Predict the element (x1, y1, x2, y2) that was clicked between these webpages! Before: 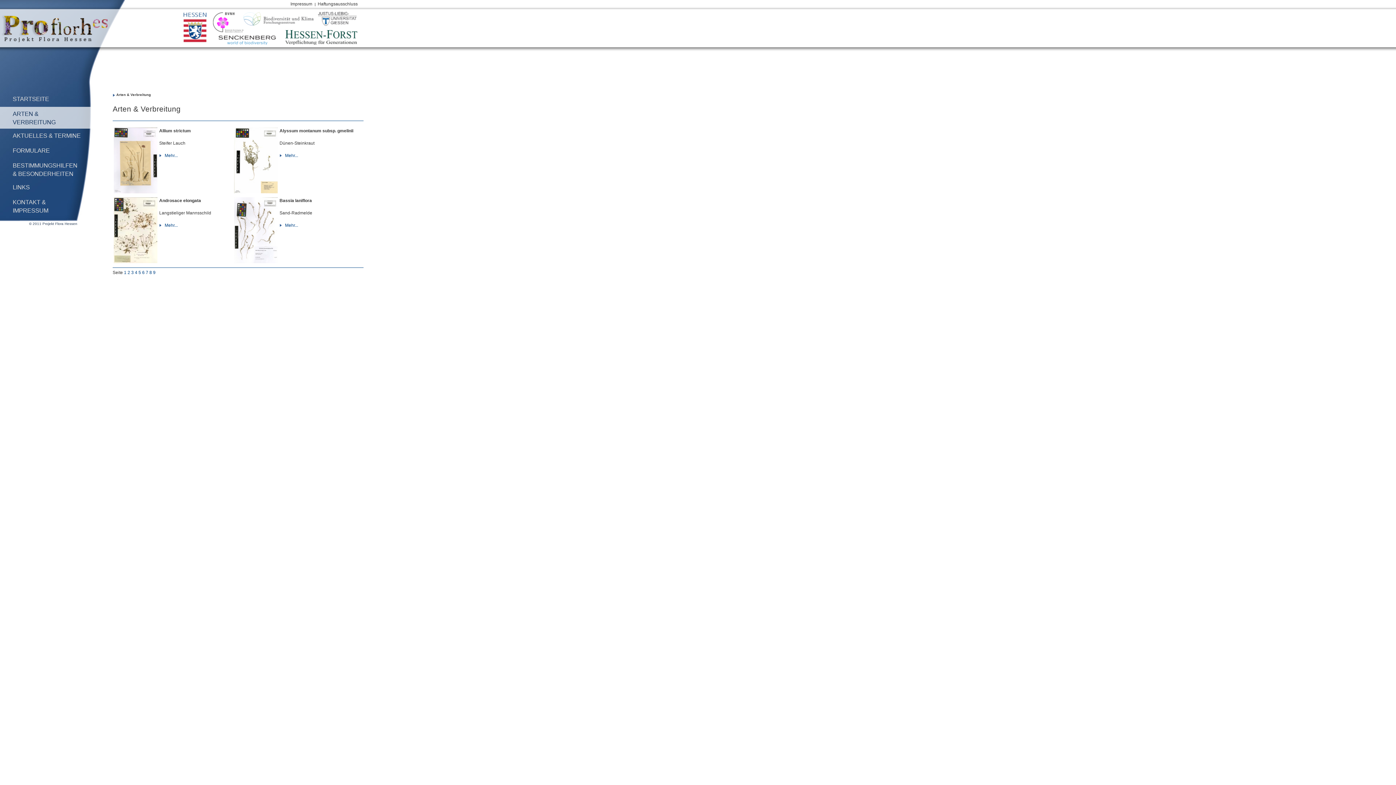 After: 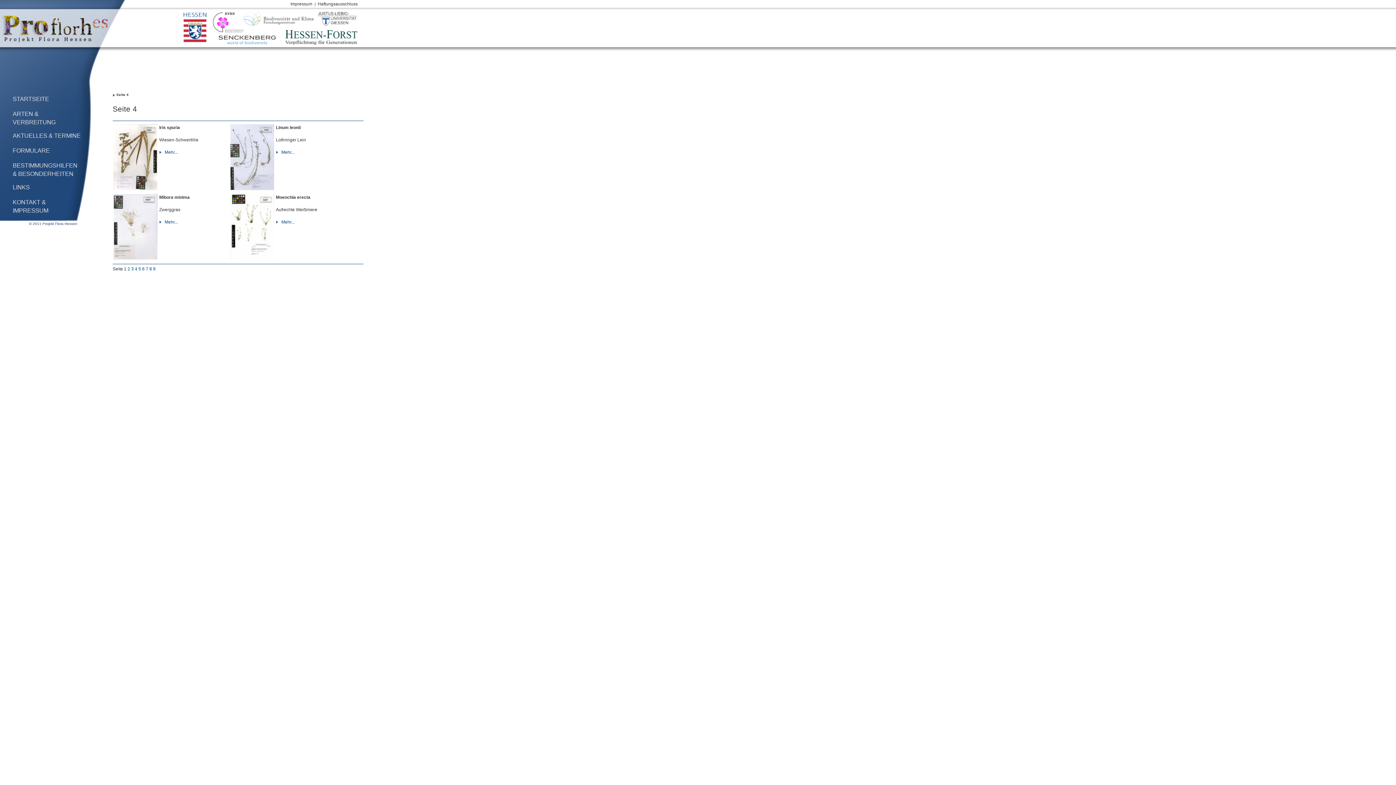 Action: label: 4 bbox: (134, 270, 137, 275)